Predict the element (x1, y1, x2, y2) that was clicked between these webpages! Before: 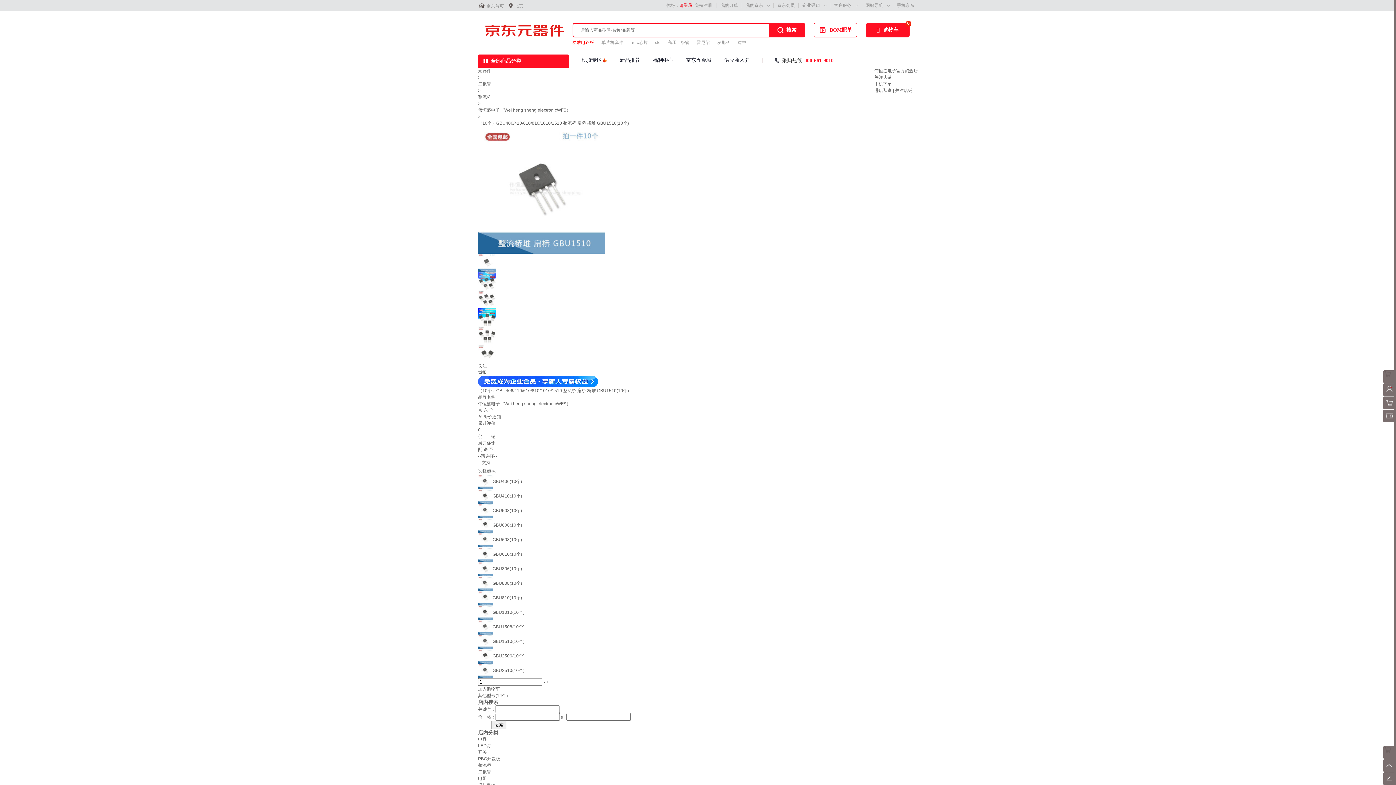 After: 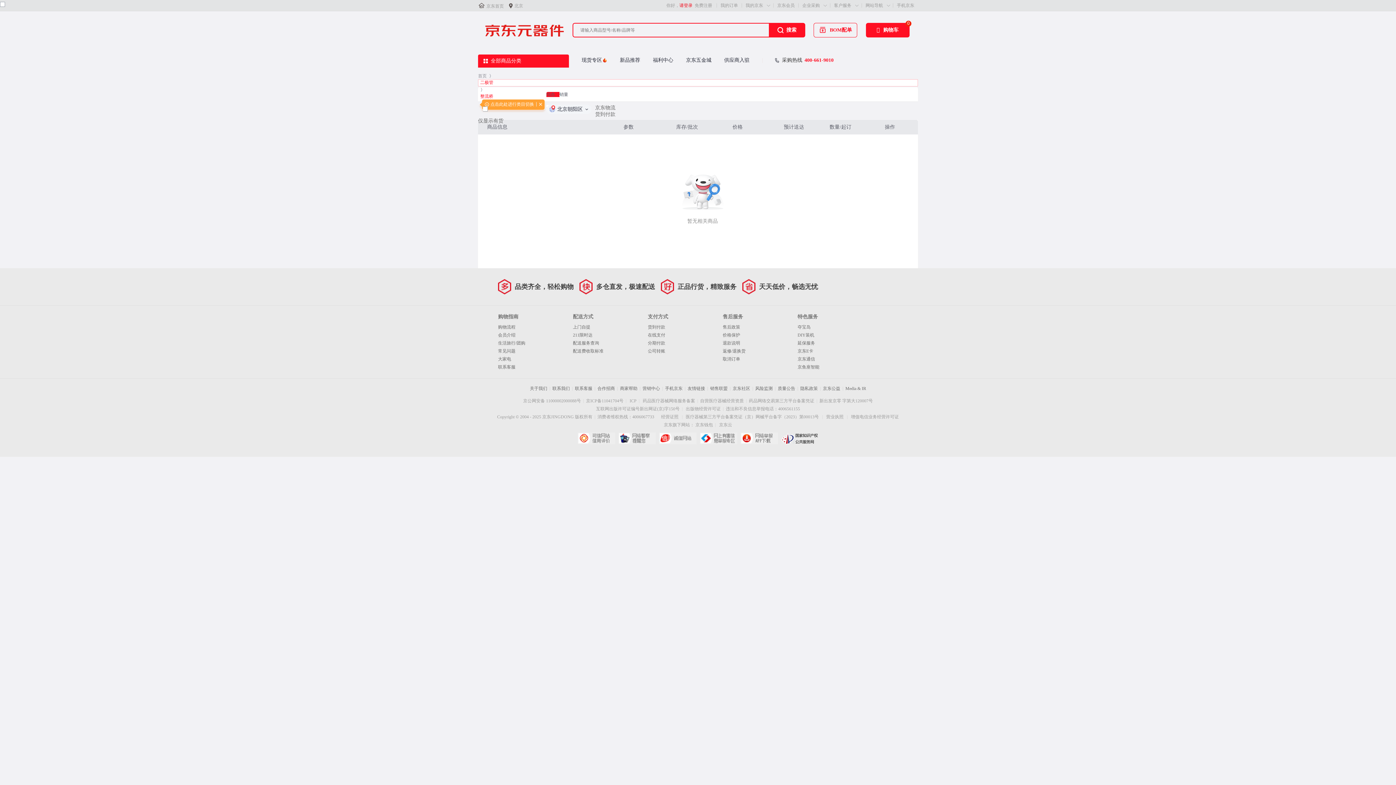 Action: bbox: (478, 107, 570, 112) label: 伟恒盛电子（Wei heng sheng electronicWFS）